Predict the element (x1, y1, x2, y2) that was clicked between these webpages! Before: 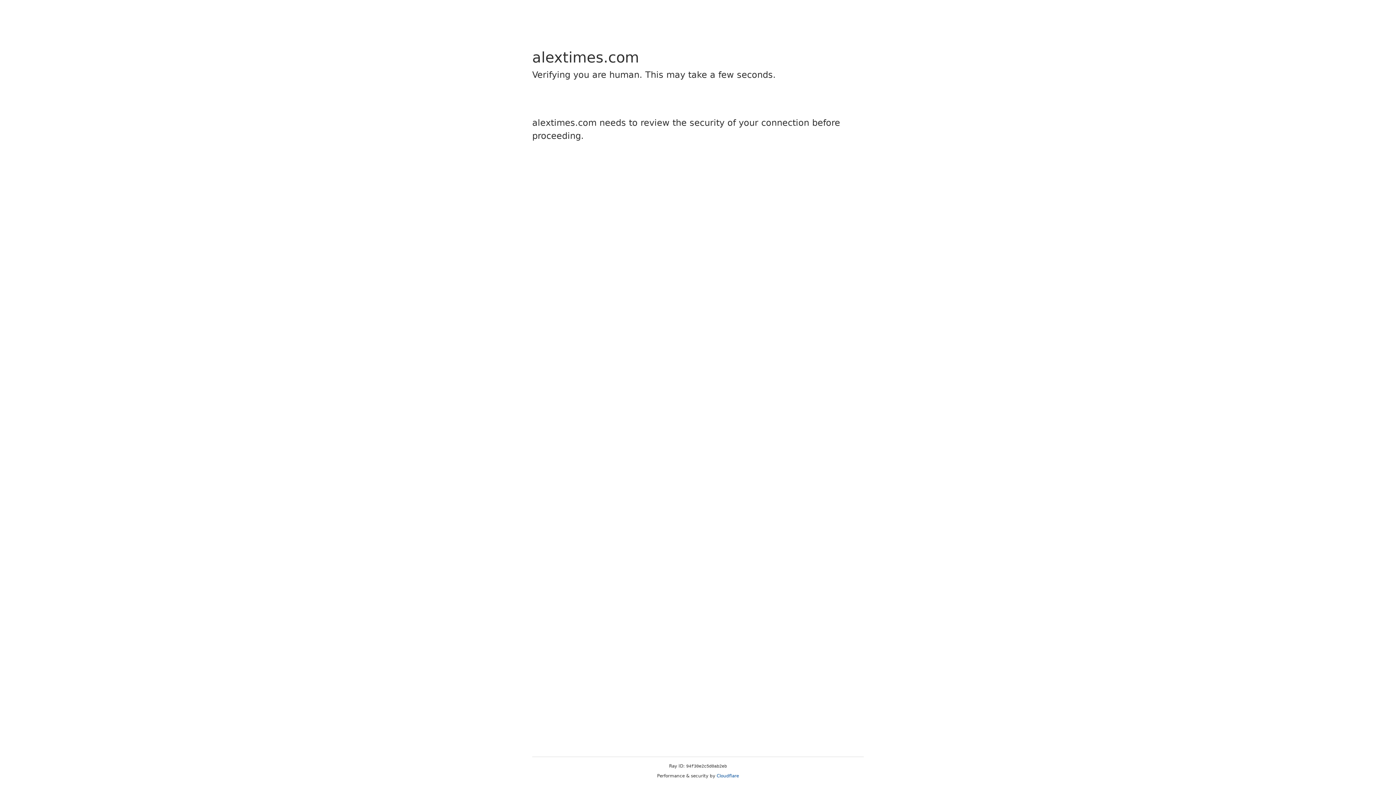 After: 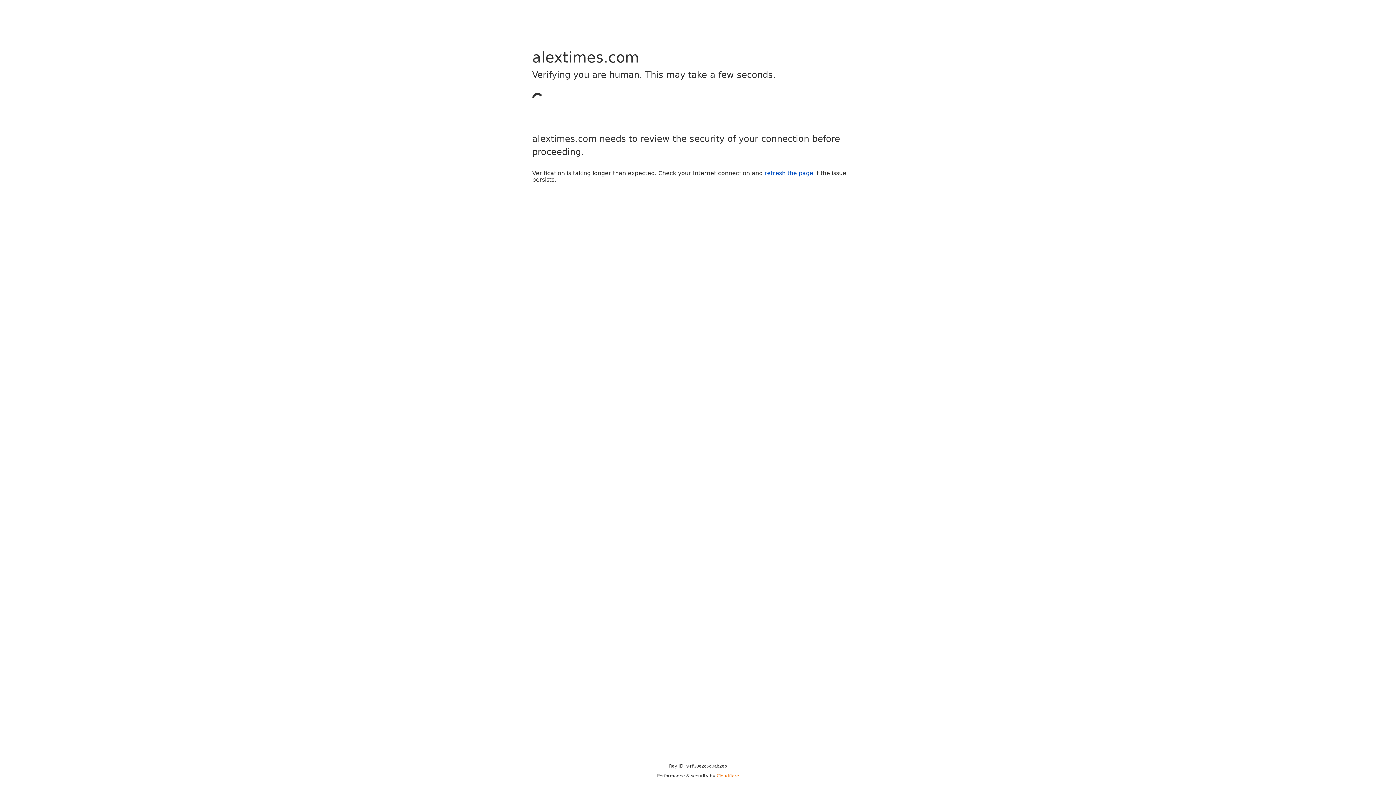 Action: label: Cloudflare bbox: (716, 773, 739, 778)